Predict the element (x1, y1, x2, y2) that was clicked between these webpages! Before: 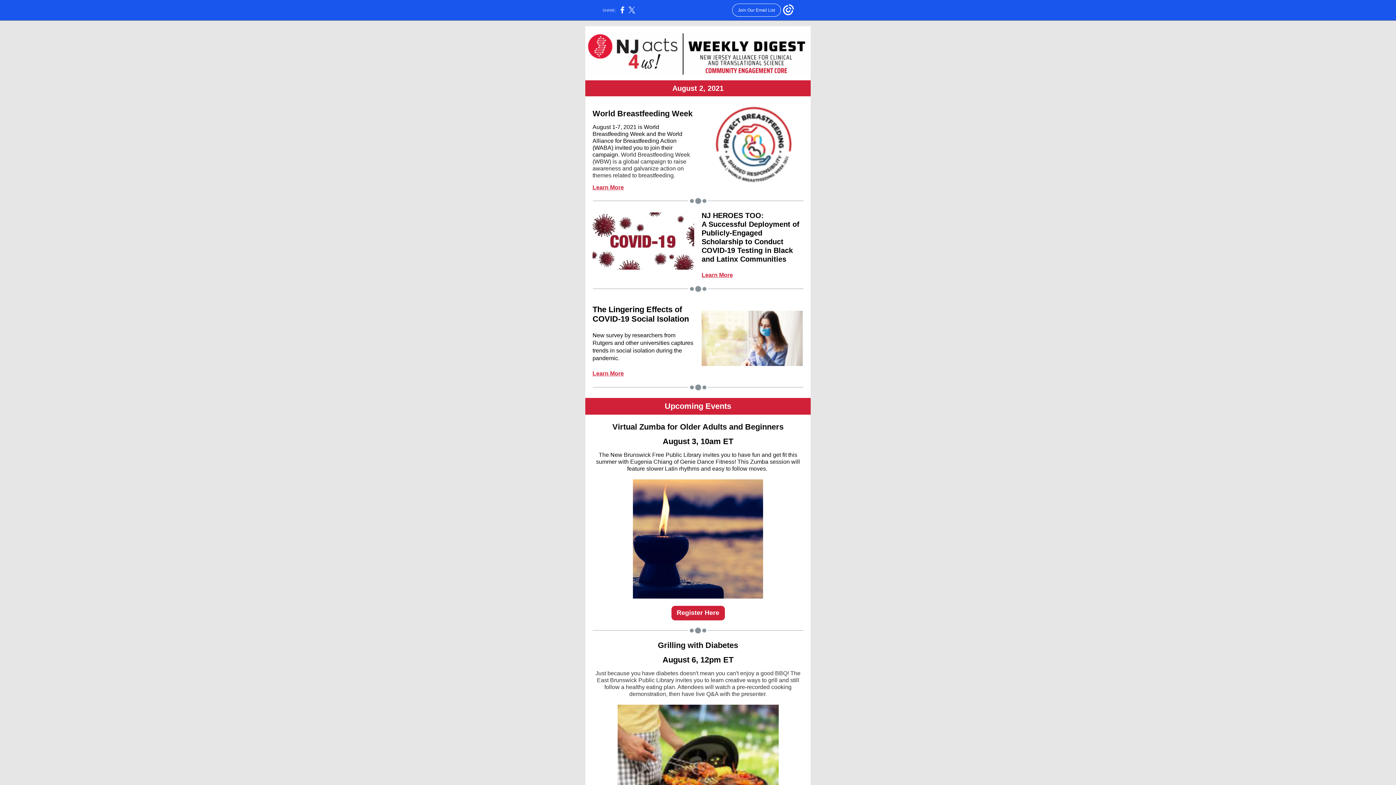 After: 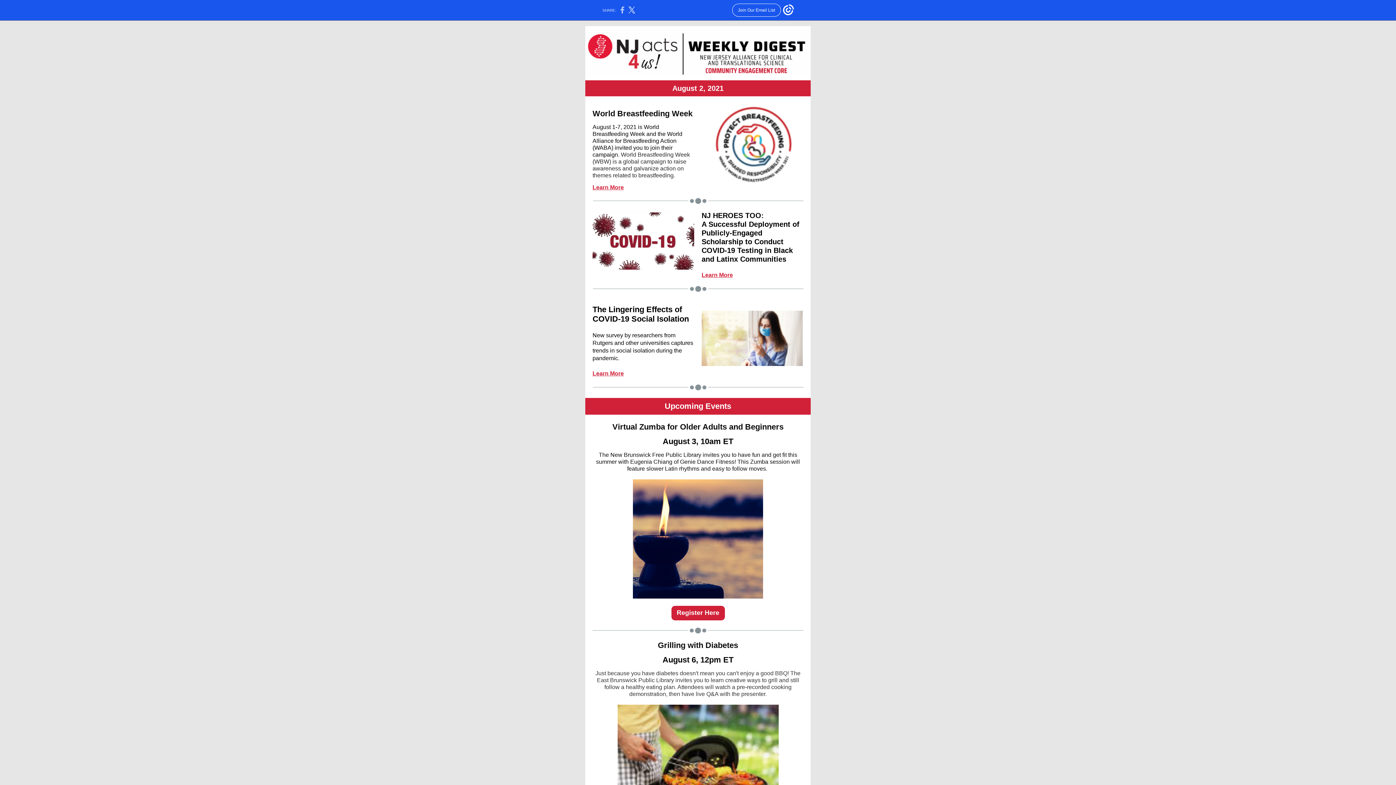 Action: bbox: (620, 10, 624, 14)